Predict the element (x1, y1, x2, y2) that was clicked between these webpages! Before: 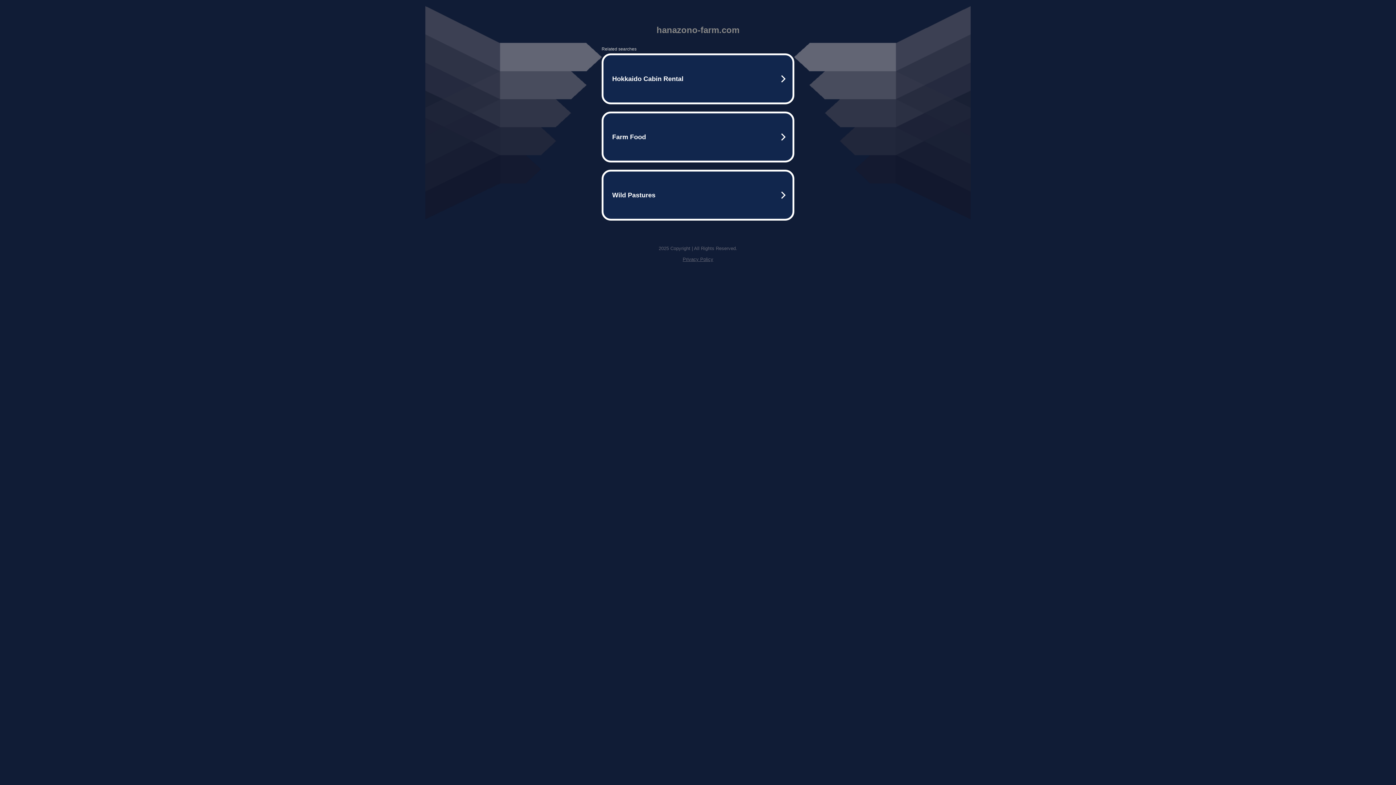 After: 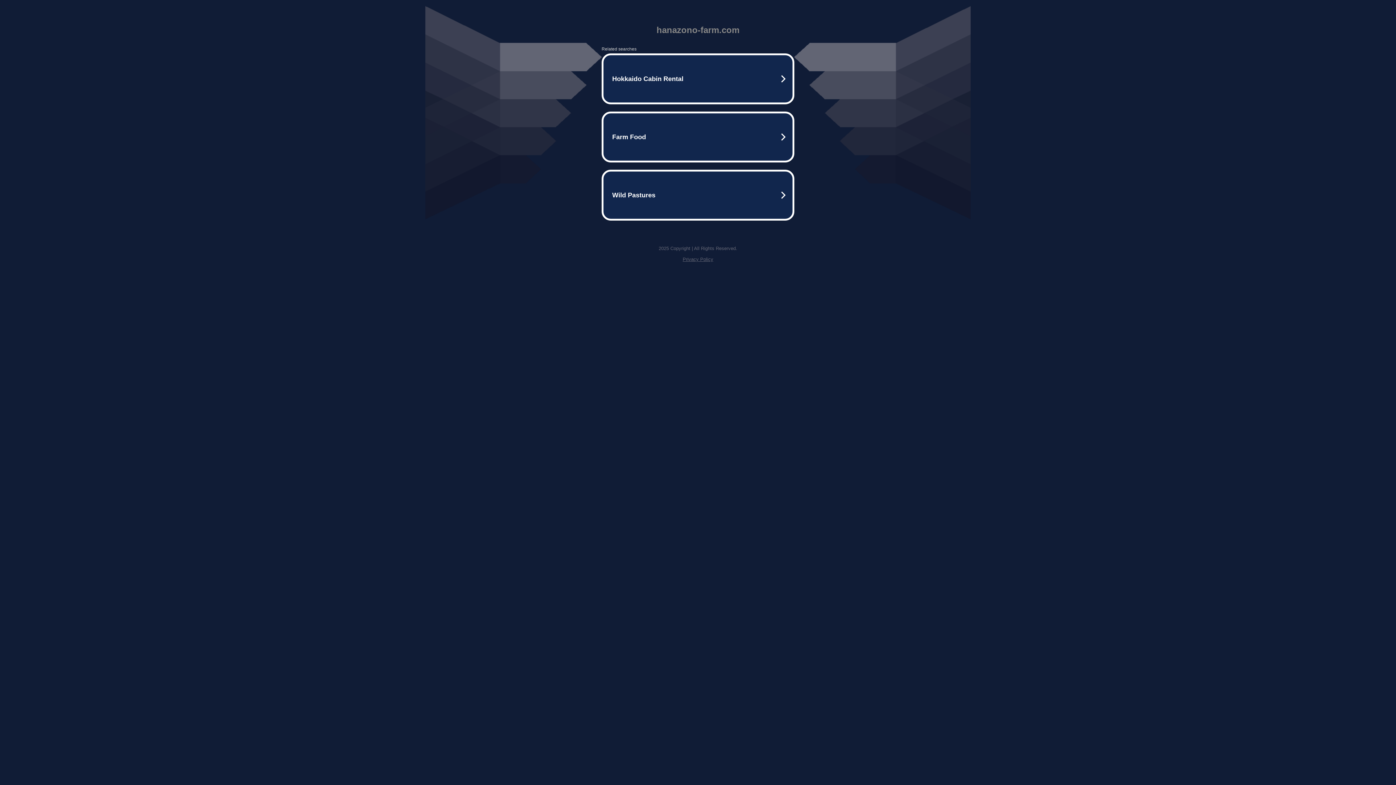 Action: label: Privacy Policy bbox: (682, 256, 713, 262)